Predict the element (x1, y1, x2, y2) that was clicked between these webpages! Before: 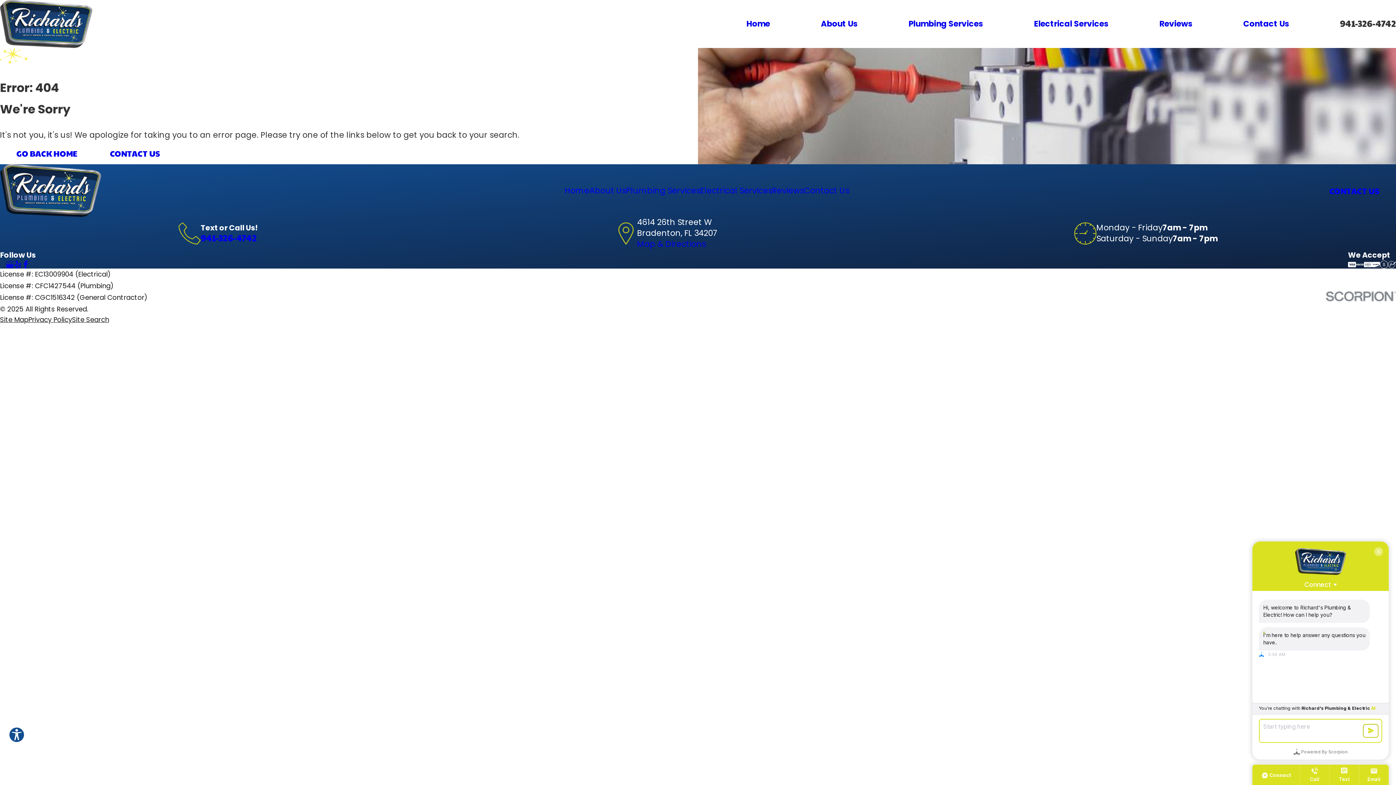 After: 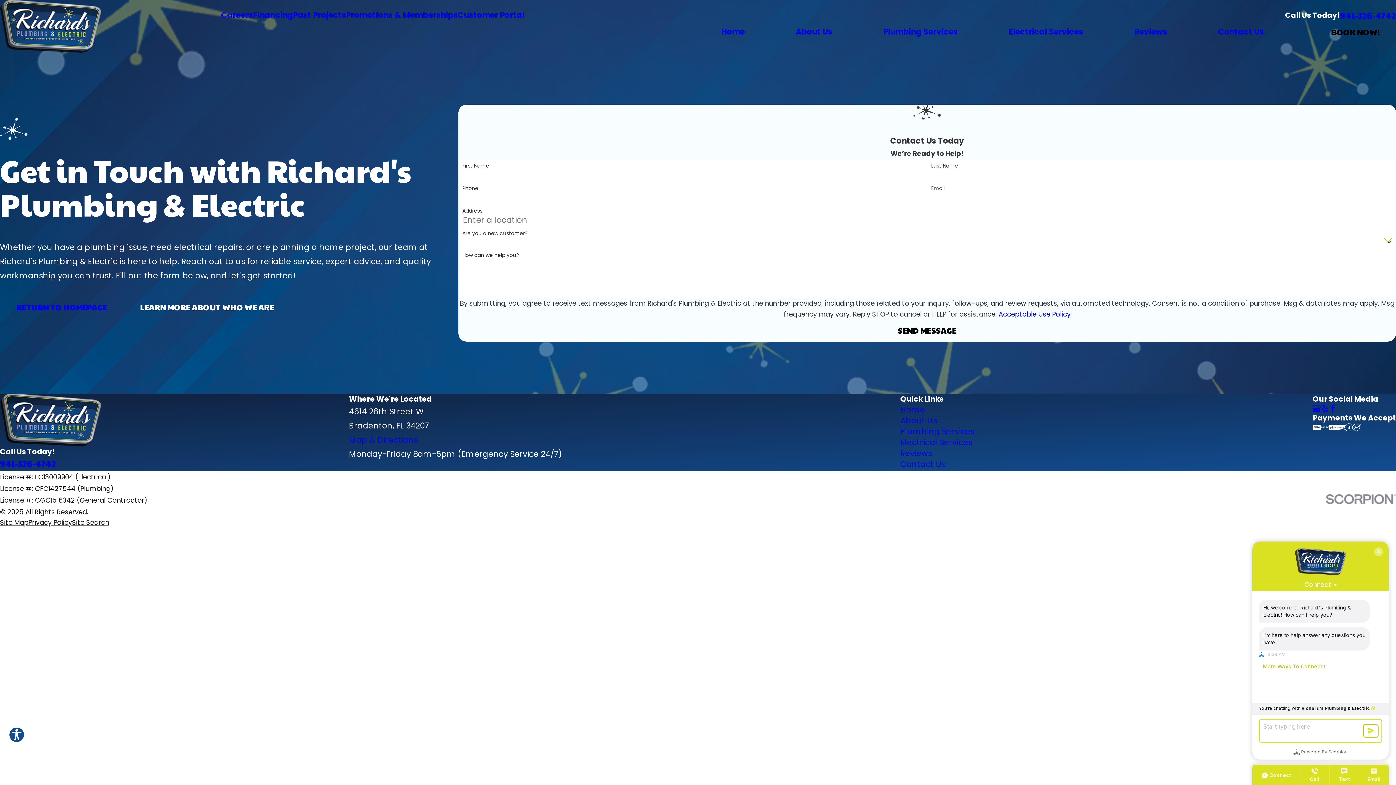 Action: label: Contact Us bbox: (1243, 18, 1289, 29)